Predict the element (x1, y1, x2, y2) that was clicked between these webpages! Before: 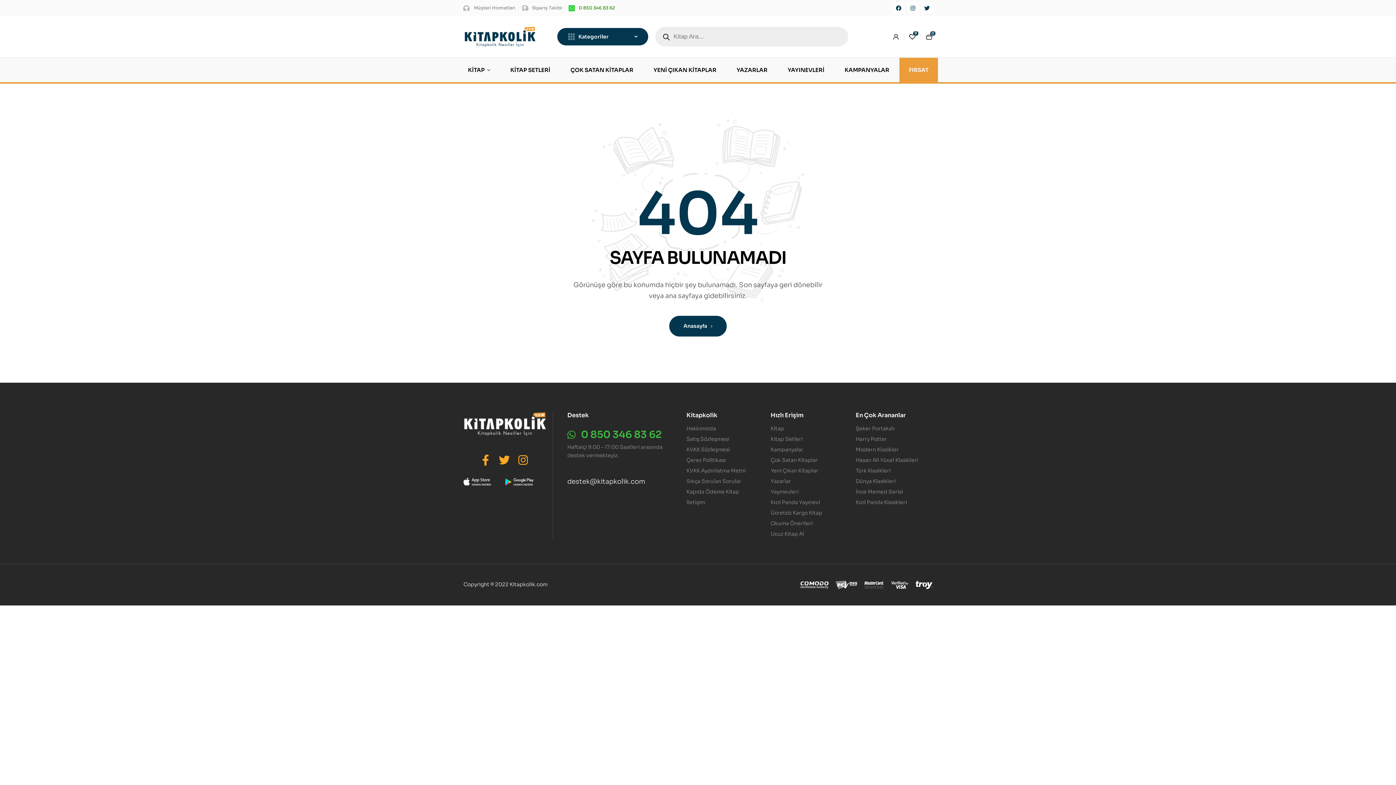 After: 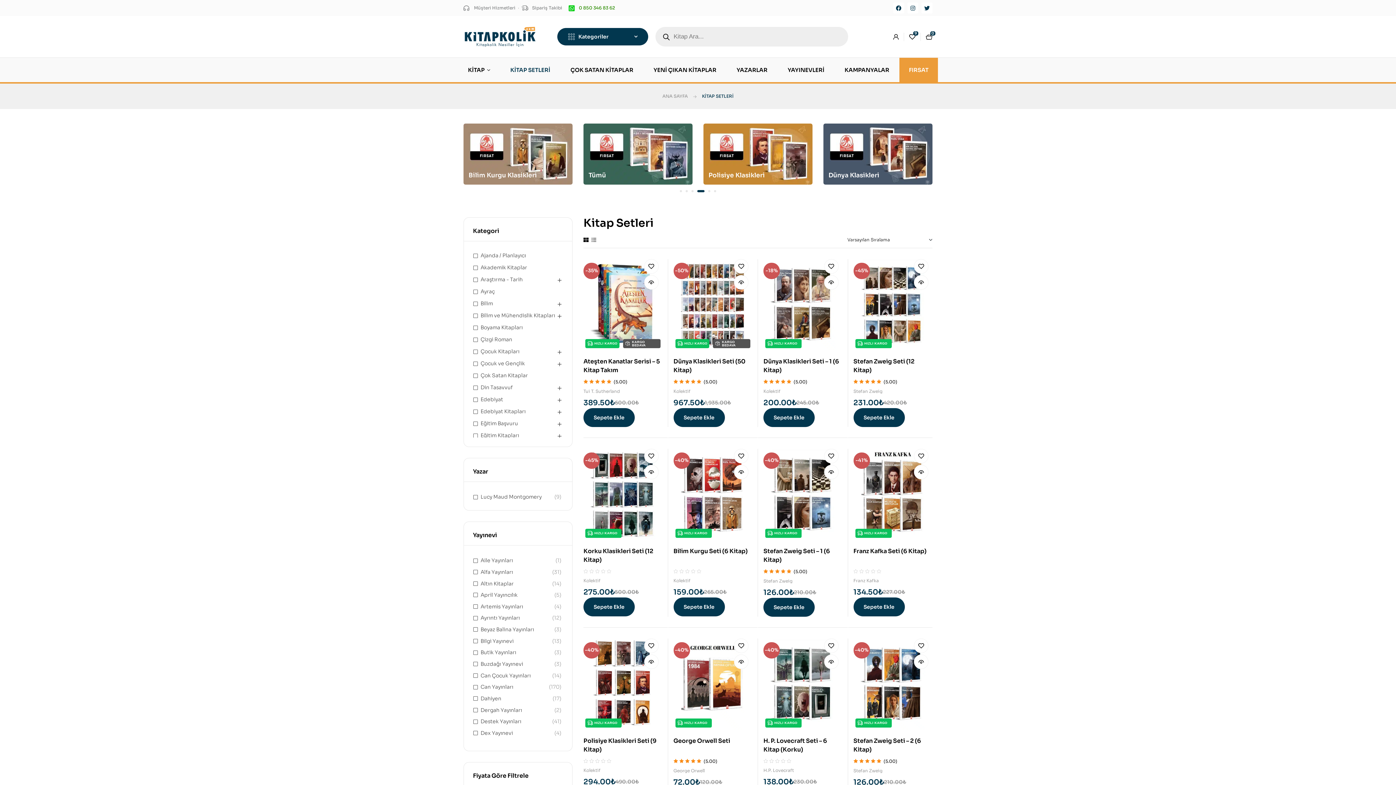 Action: bbox: (500, 57, 560, 82) label: KİTAP SETLERİ